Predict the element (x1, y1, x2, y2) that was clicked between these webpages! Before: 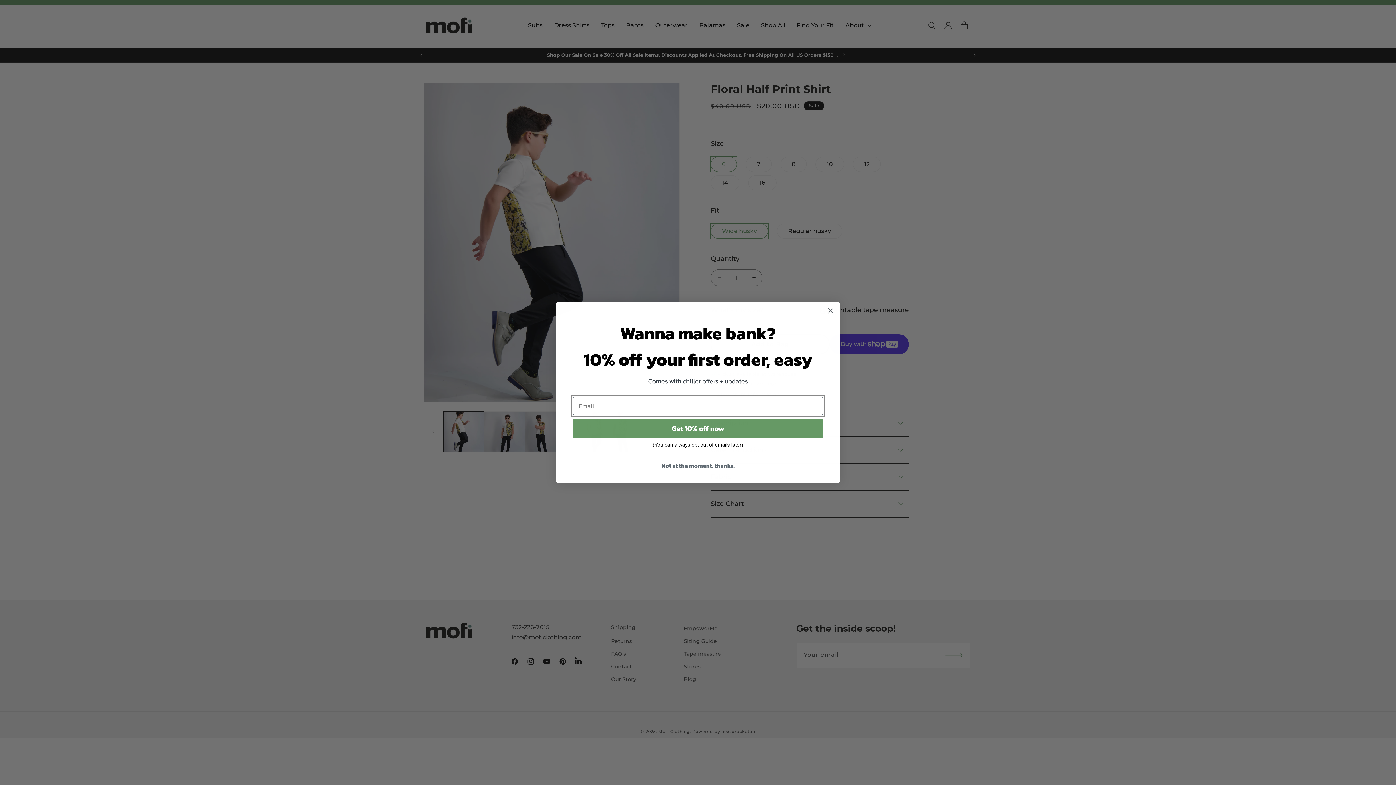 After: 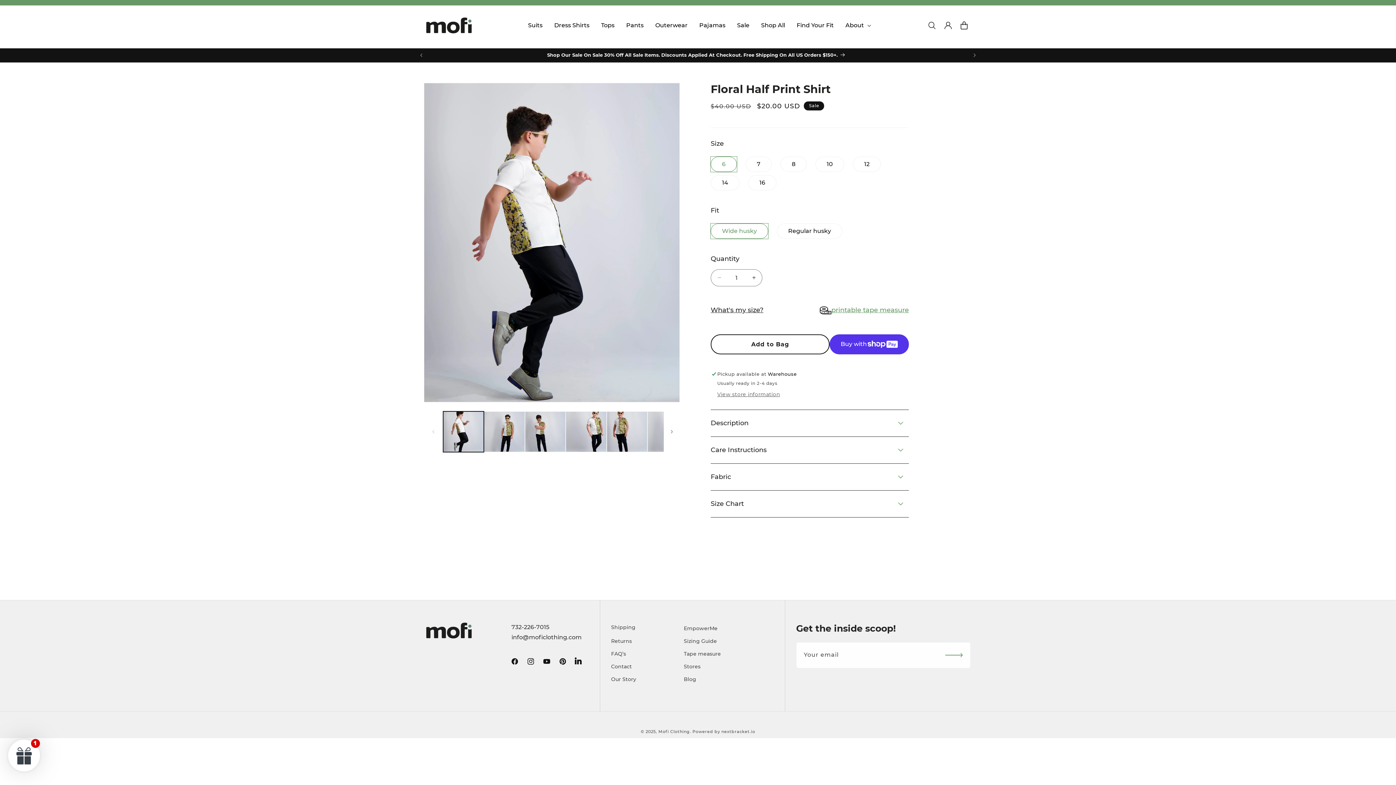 Action: bbox: (824, 304, 837, 317) label: Close dialog